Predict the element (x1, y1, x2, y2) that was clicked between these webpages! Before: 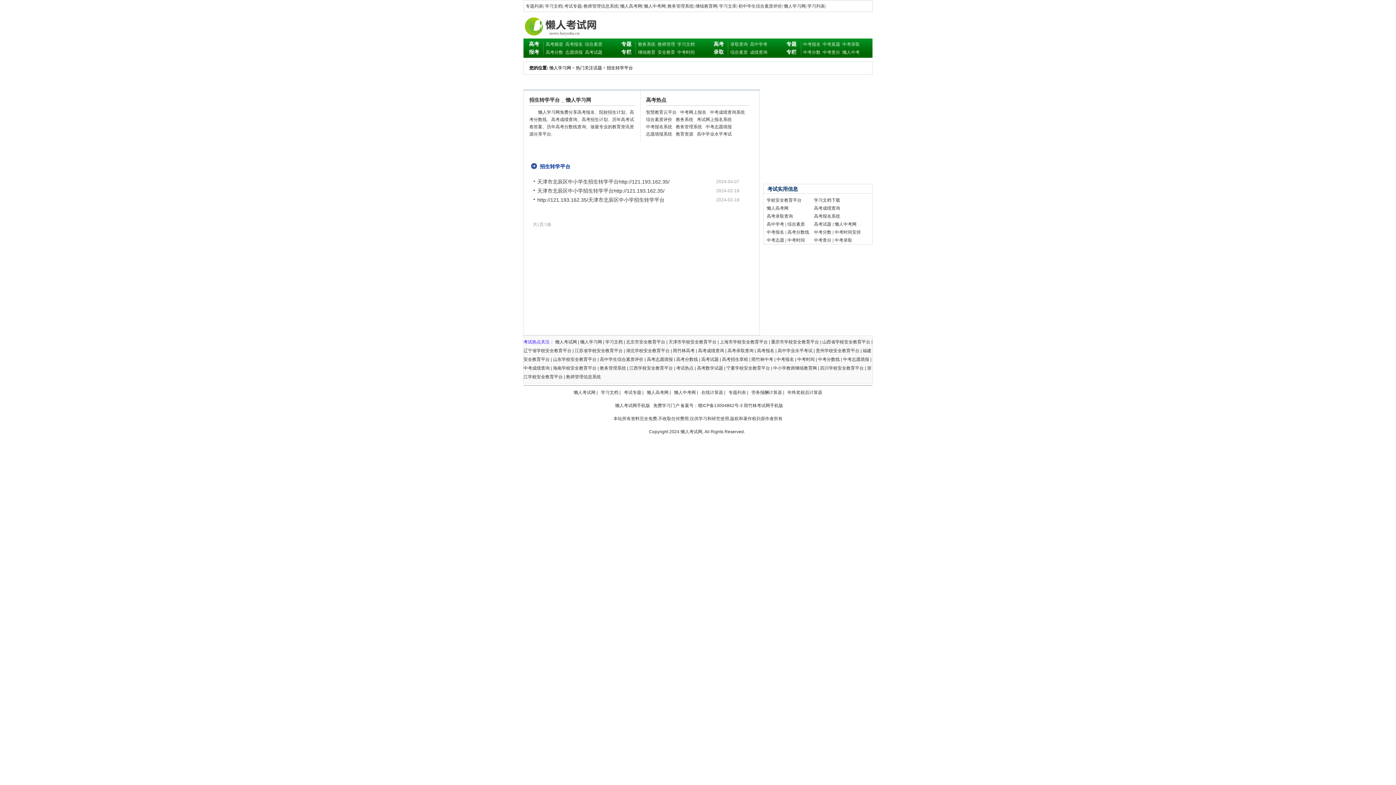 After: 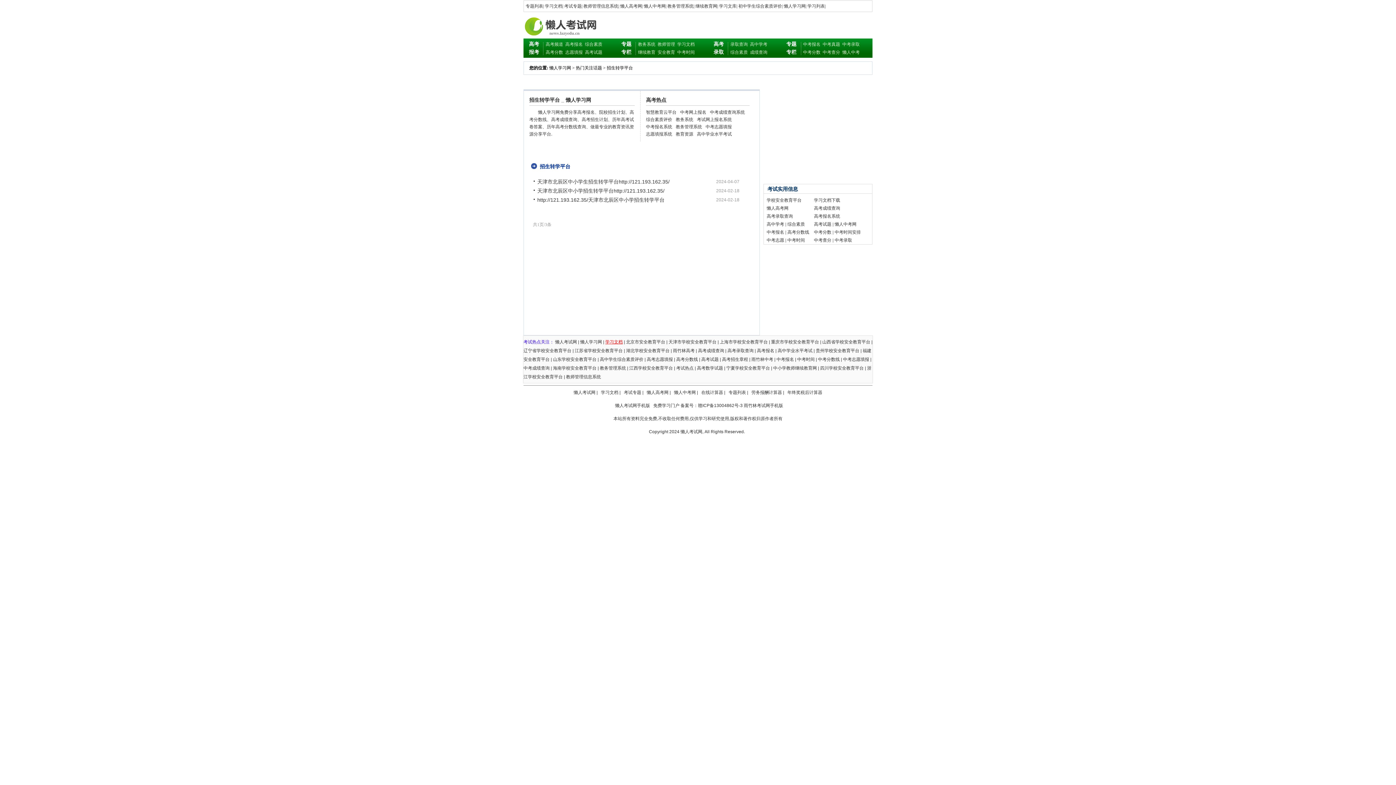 Action: bbox: (605, 339, 622, 344) label: 学习文档